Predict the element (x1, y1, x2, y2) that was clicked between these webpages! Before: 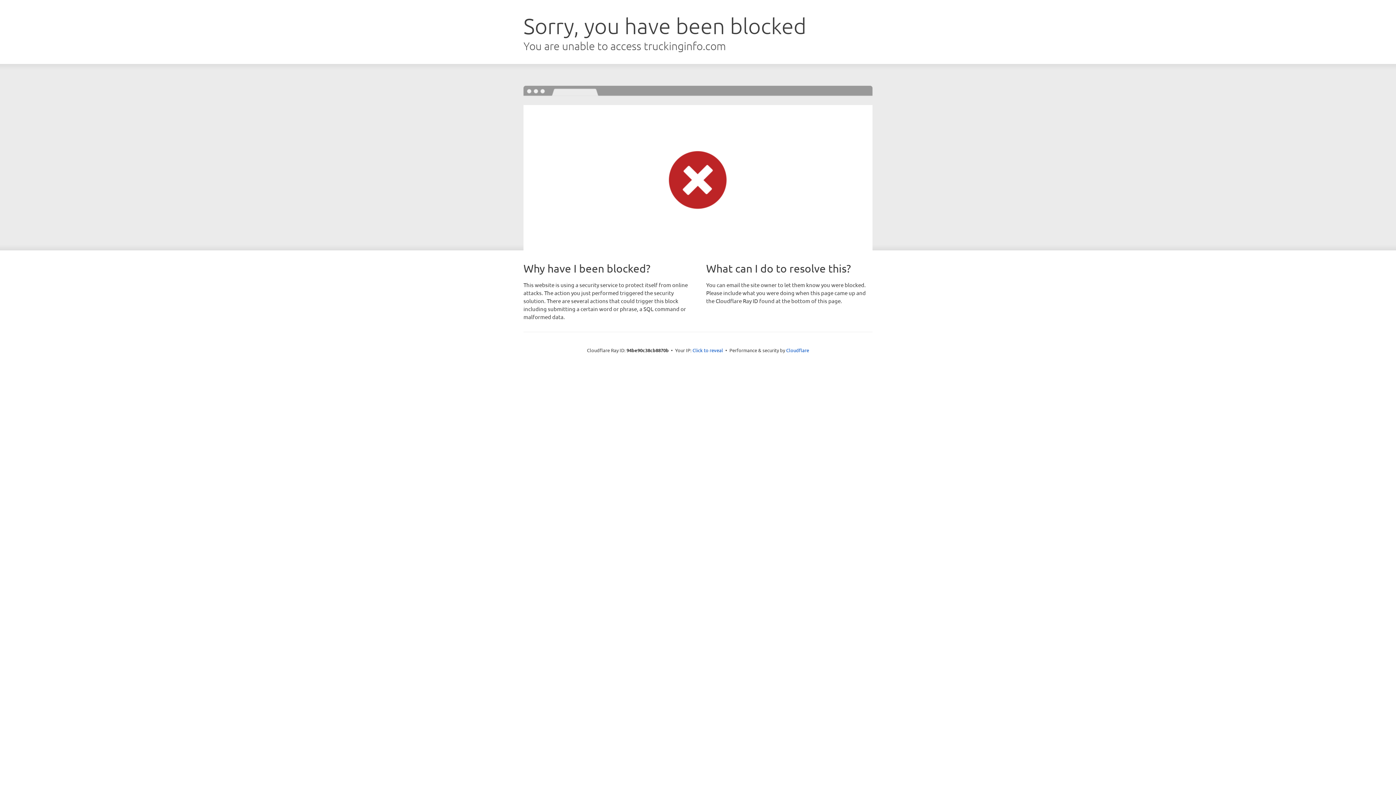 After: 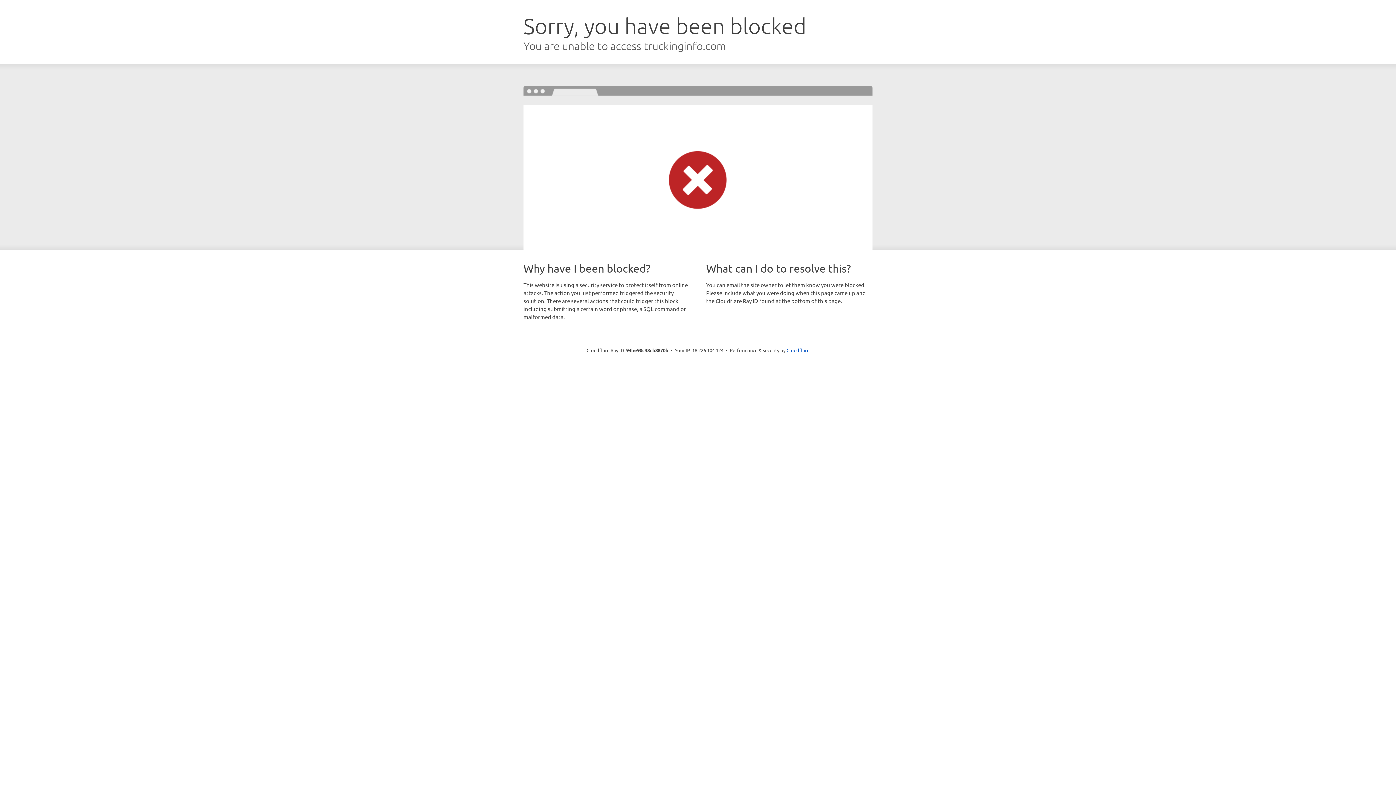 Action: label: Click to reveal bbox: (692, 346, 723, 353)